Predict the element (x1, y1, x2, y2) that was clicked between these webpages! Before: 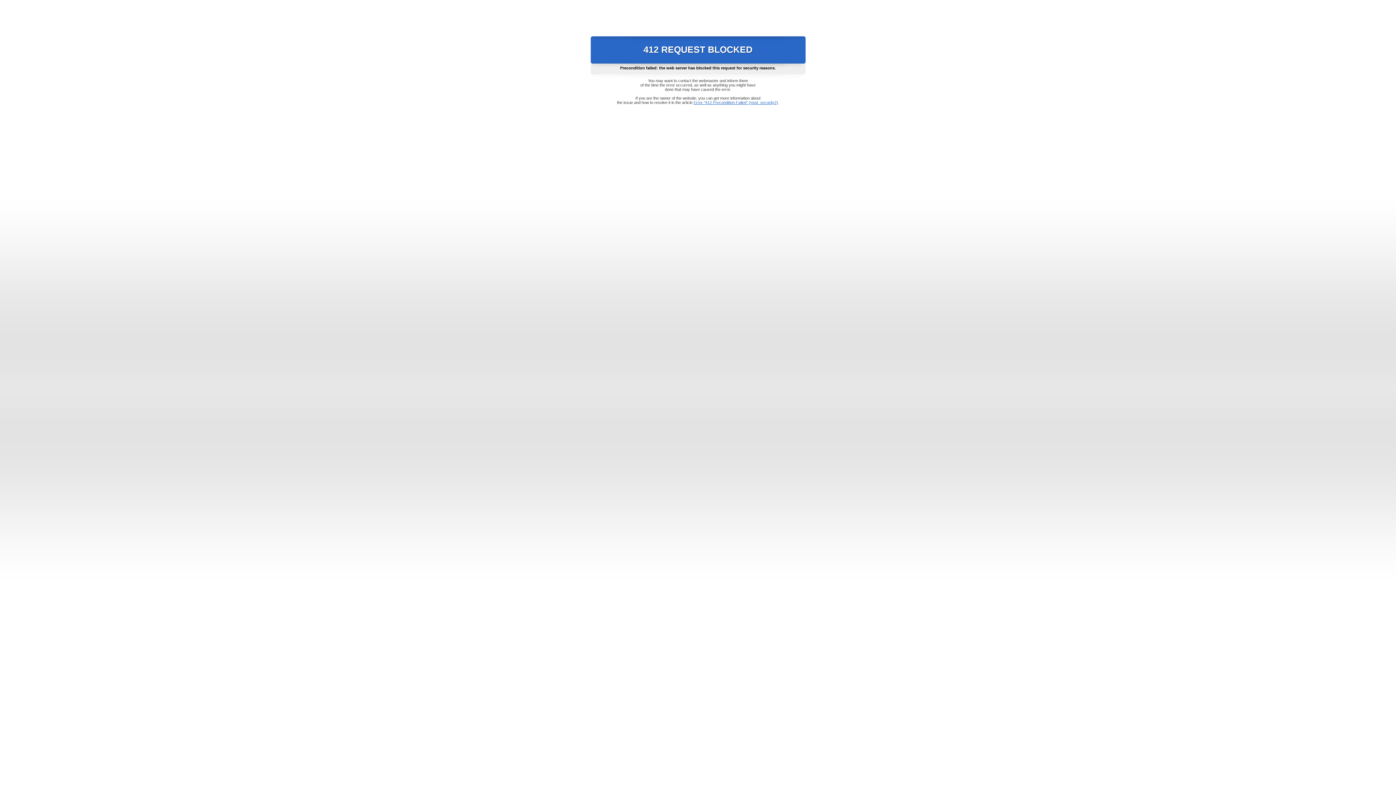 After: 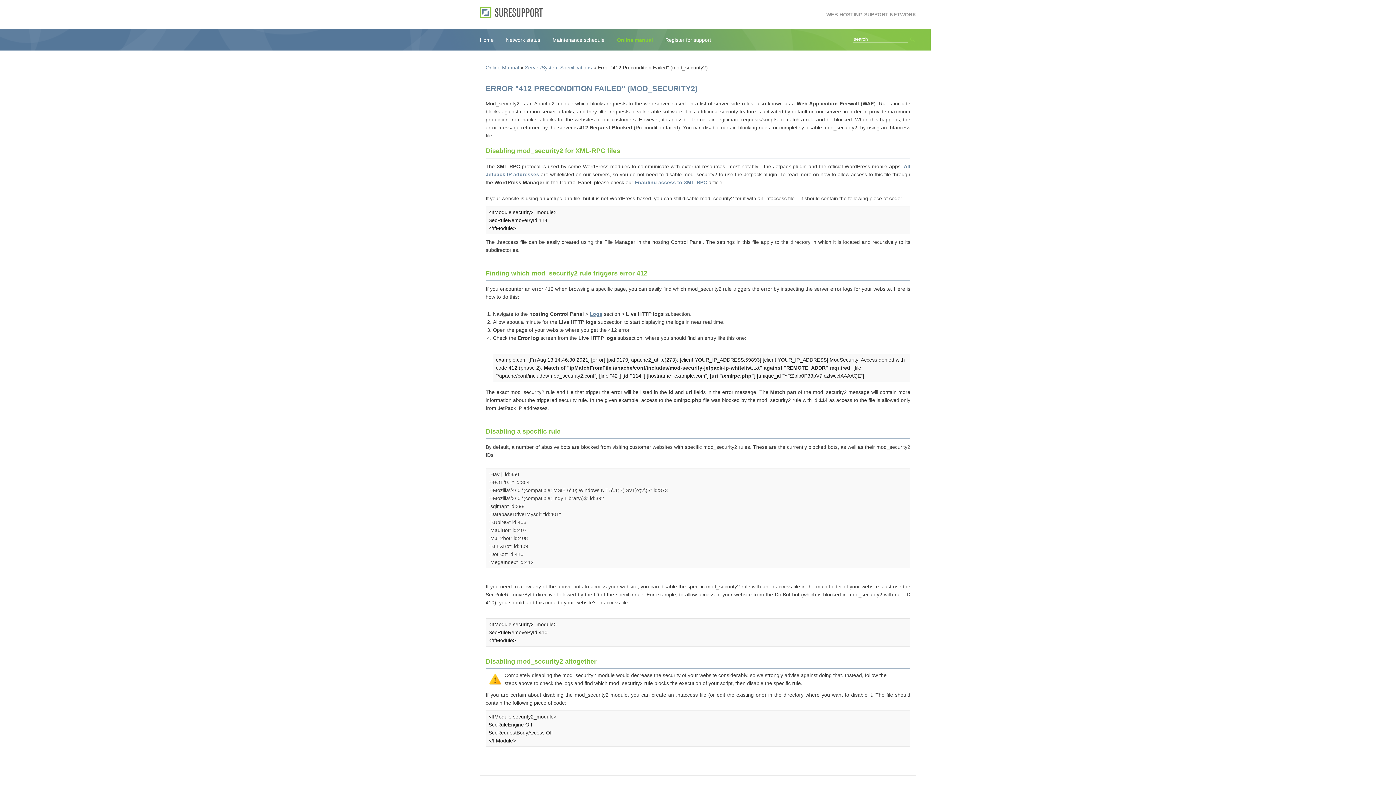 Action: bbox: (693, 100, 778, 104) label: Error "412 Precondition Failed" (mod_security2)